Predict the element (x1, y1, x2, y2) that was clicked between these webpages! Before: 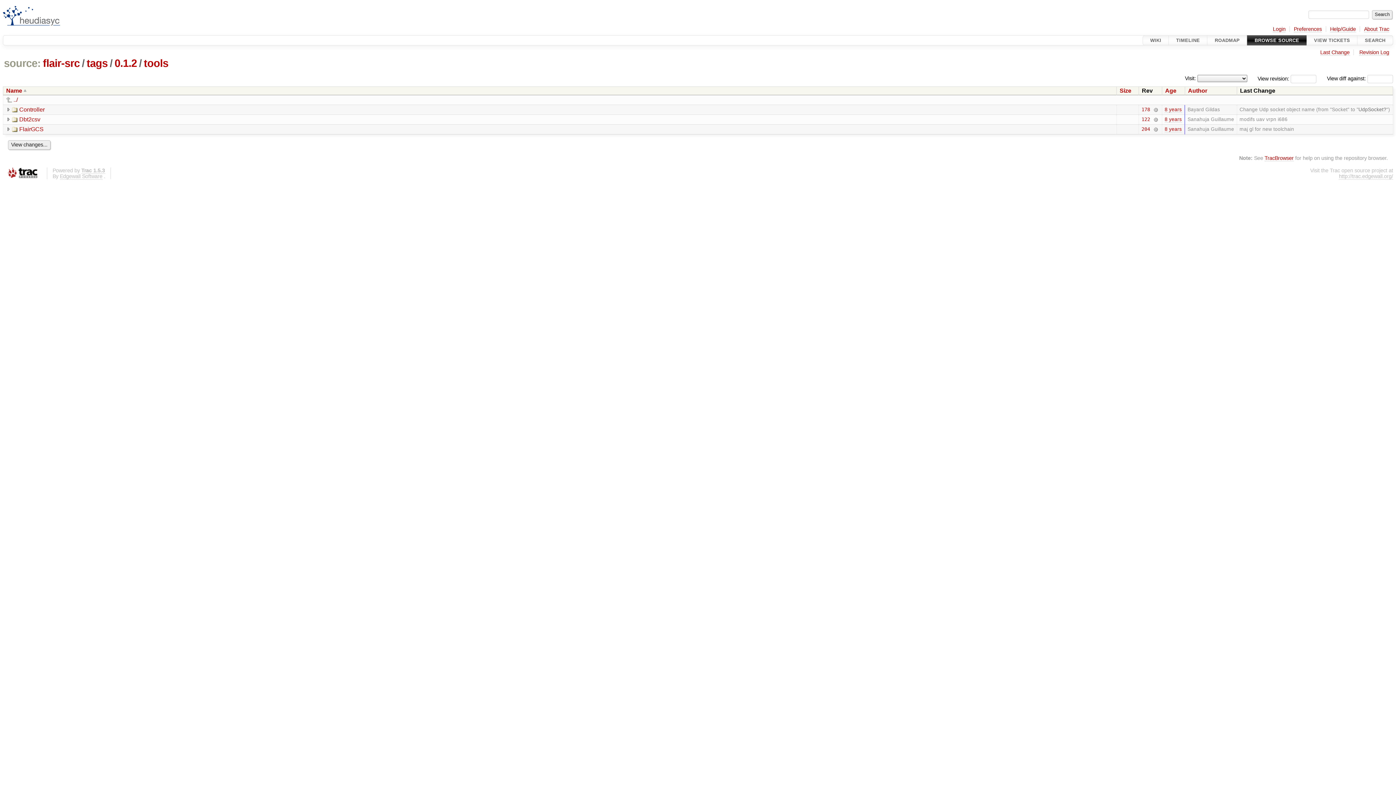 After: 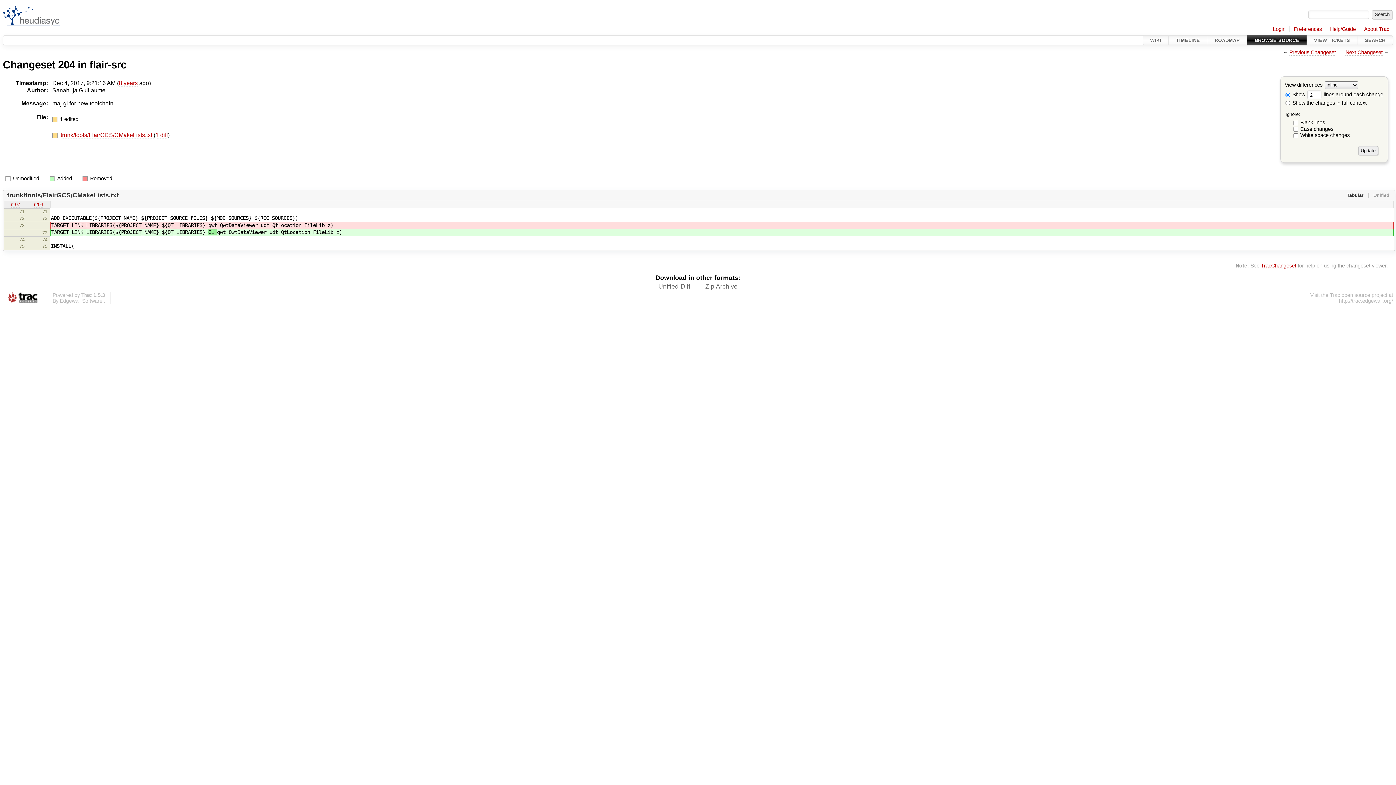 Action: bbox: (1153, 126, 1158, 131) label:  